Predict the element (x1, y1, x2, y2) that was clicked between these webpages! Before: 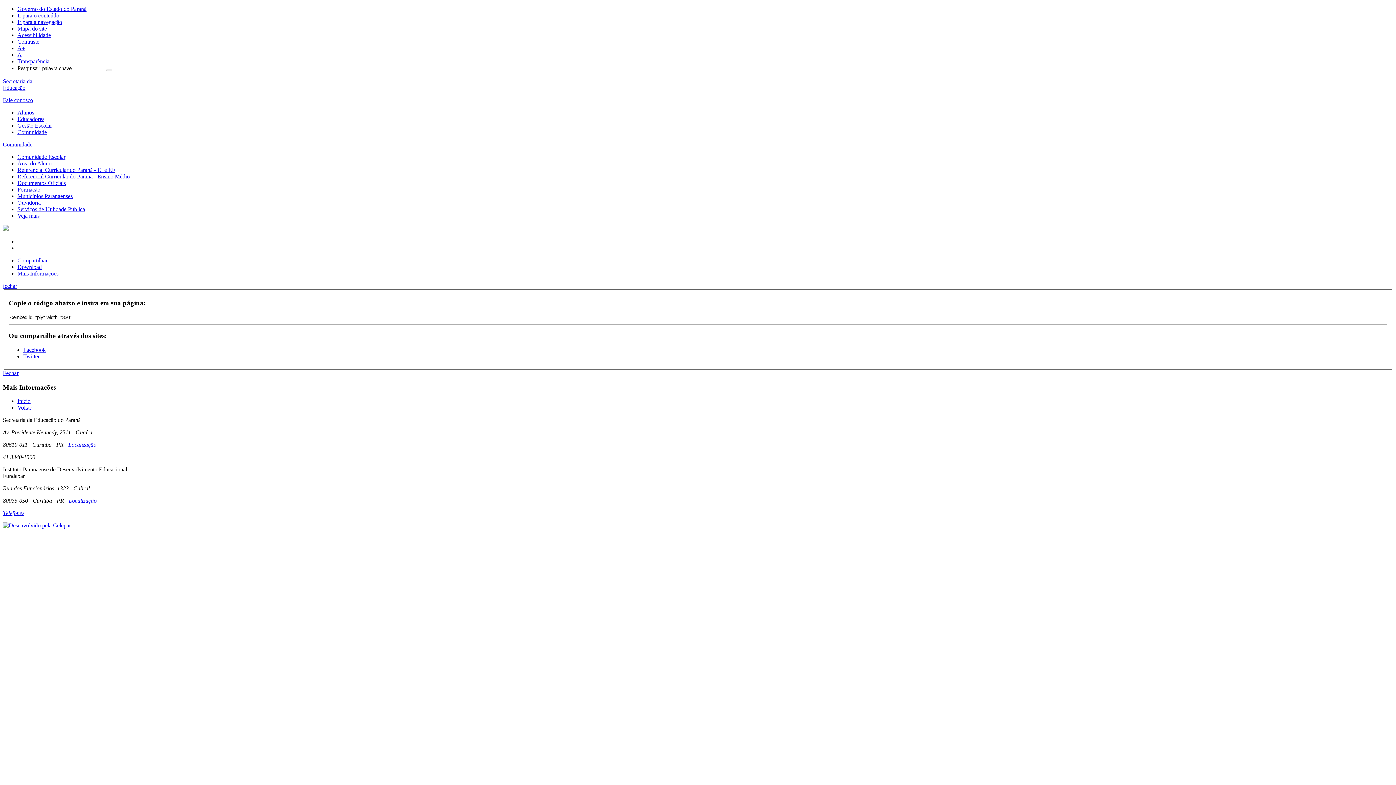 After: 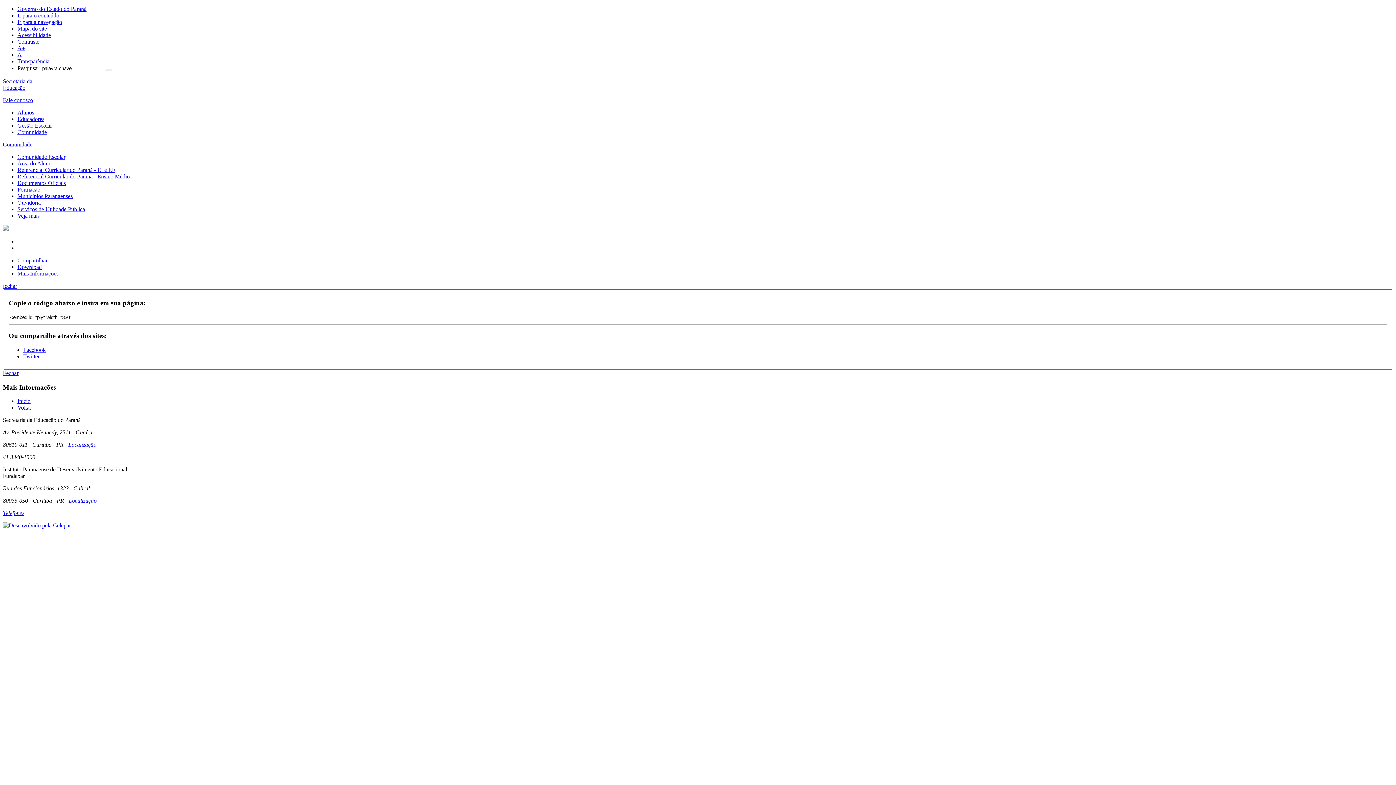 Action: label: Acessibilidade bbox: (17, 32, 50, 38)